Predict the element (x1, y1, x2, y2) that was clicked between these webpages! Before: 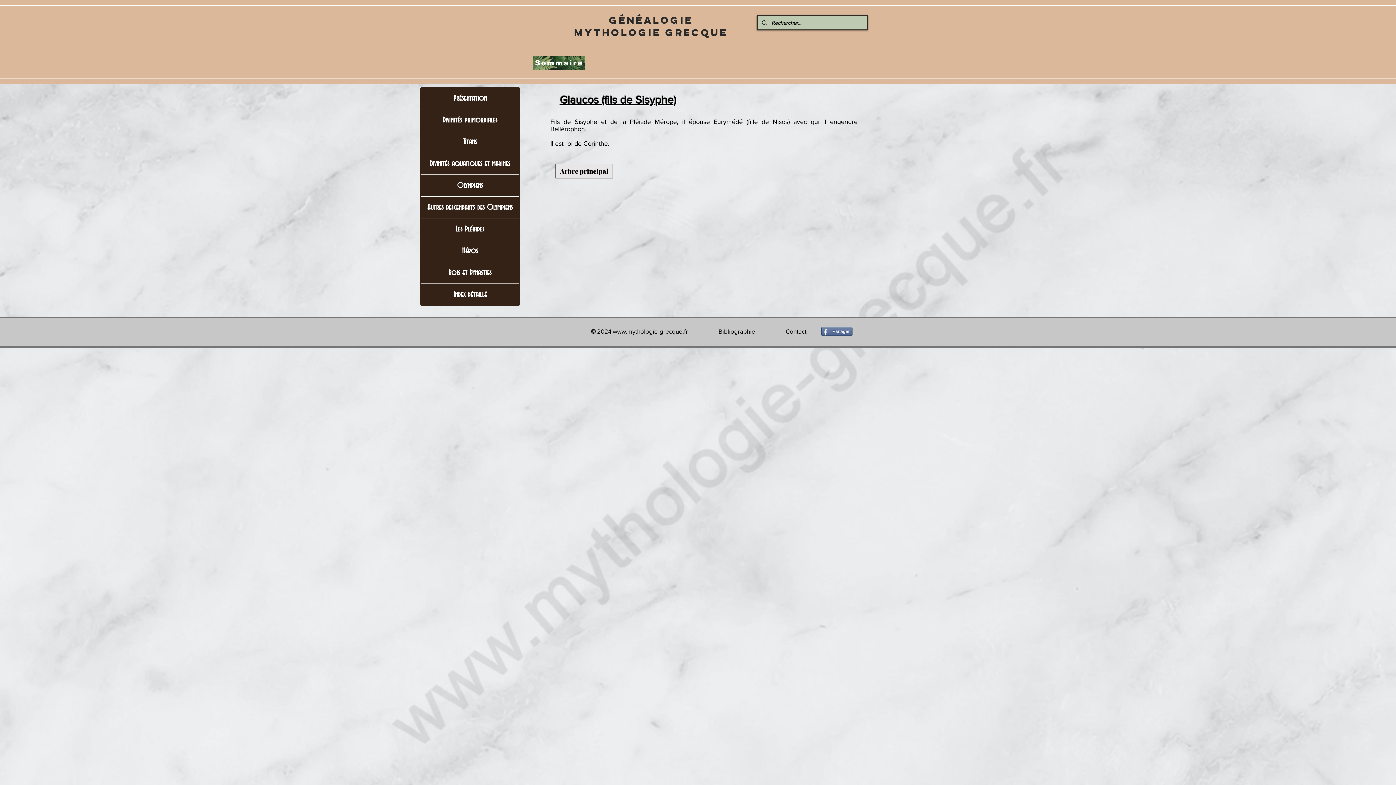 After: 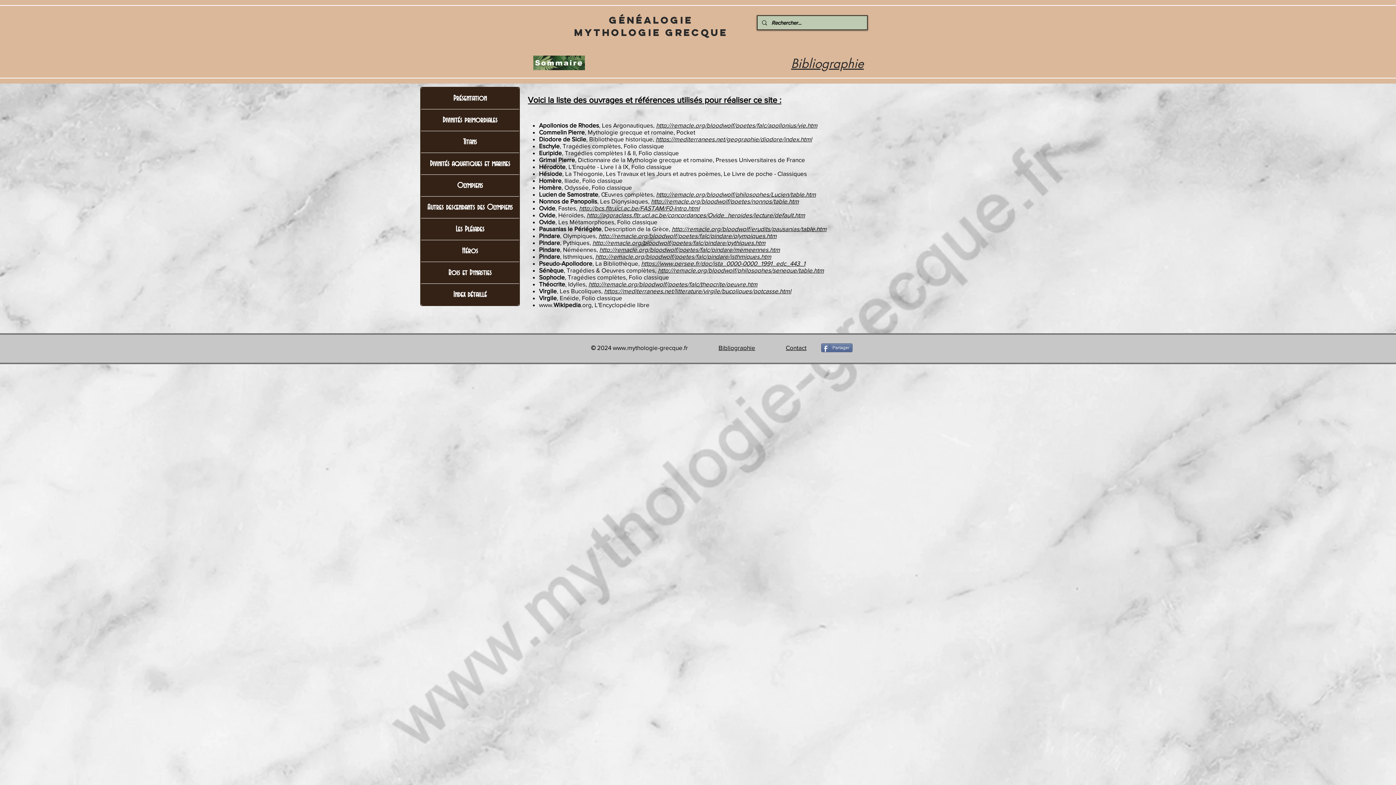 Action: bbox: (718, 328, 755, 334) label: Bibliographie